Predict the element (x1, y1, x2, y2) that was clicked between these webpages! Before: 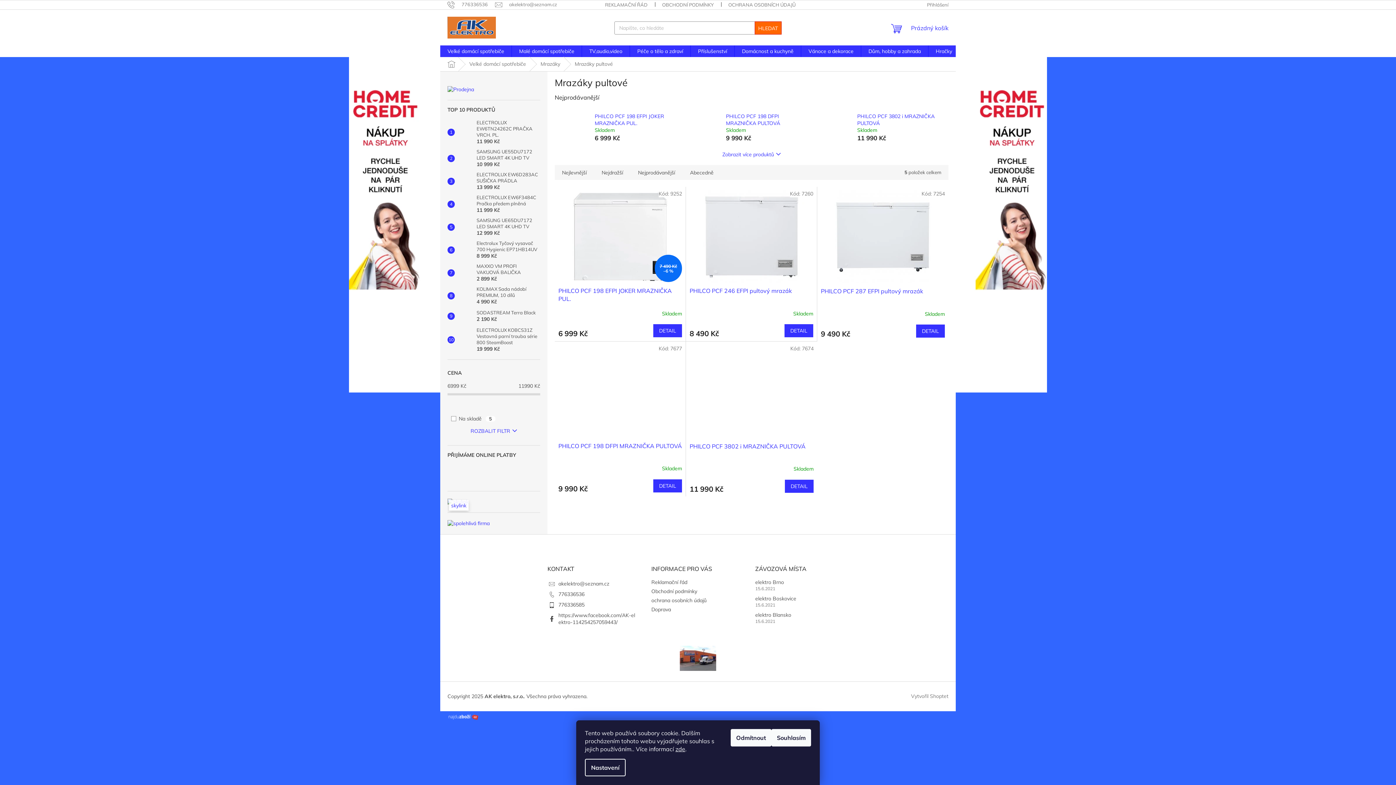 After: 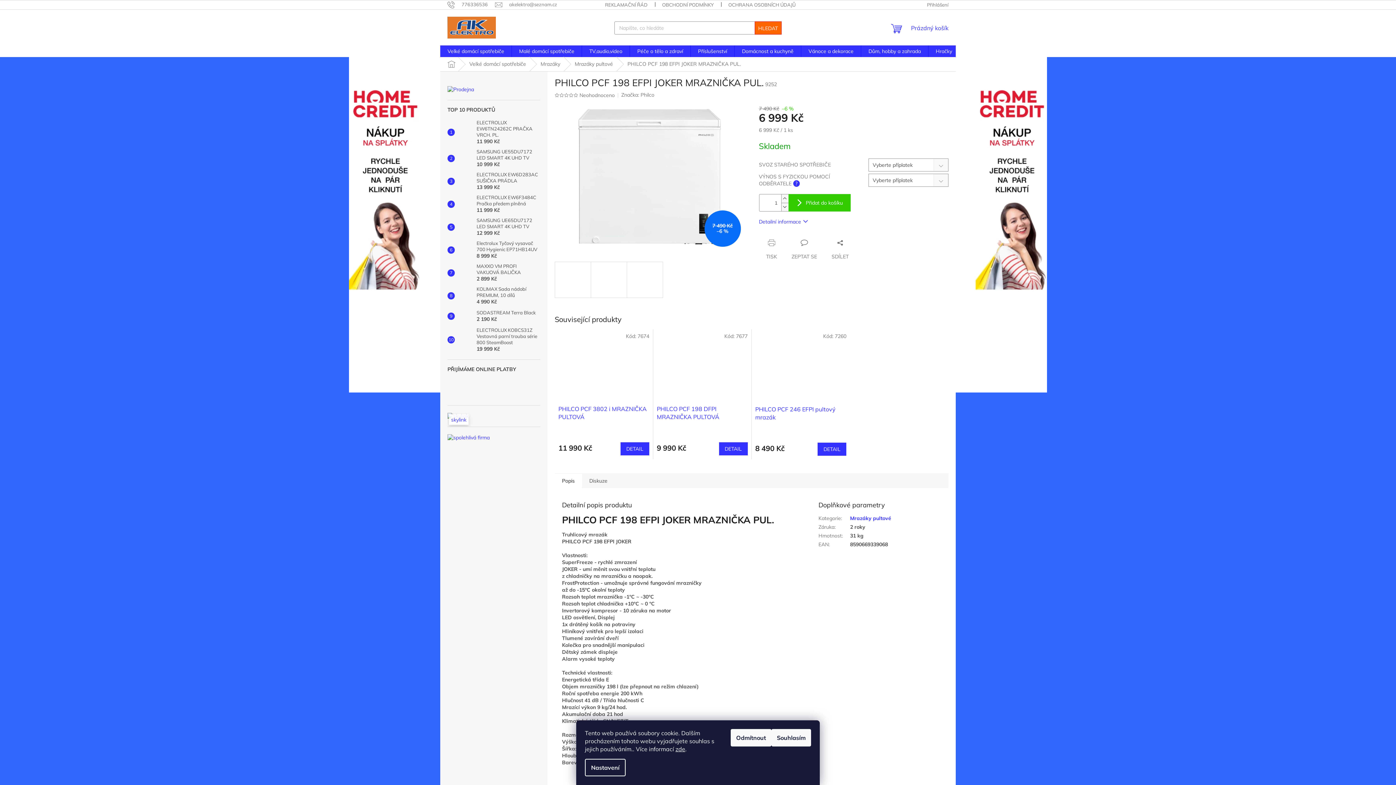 Action: label: PHILCO PCF 198 EFPI JOKER MRAZNIČKA PUL. bbox: (558, 287, 682, 303)